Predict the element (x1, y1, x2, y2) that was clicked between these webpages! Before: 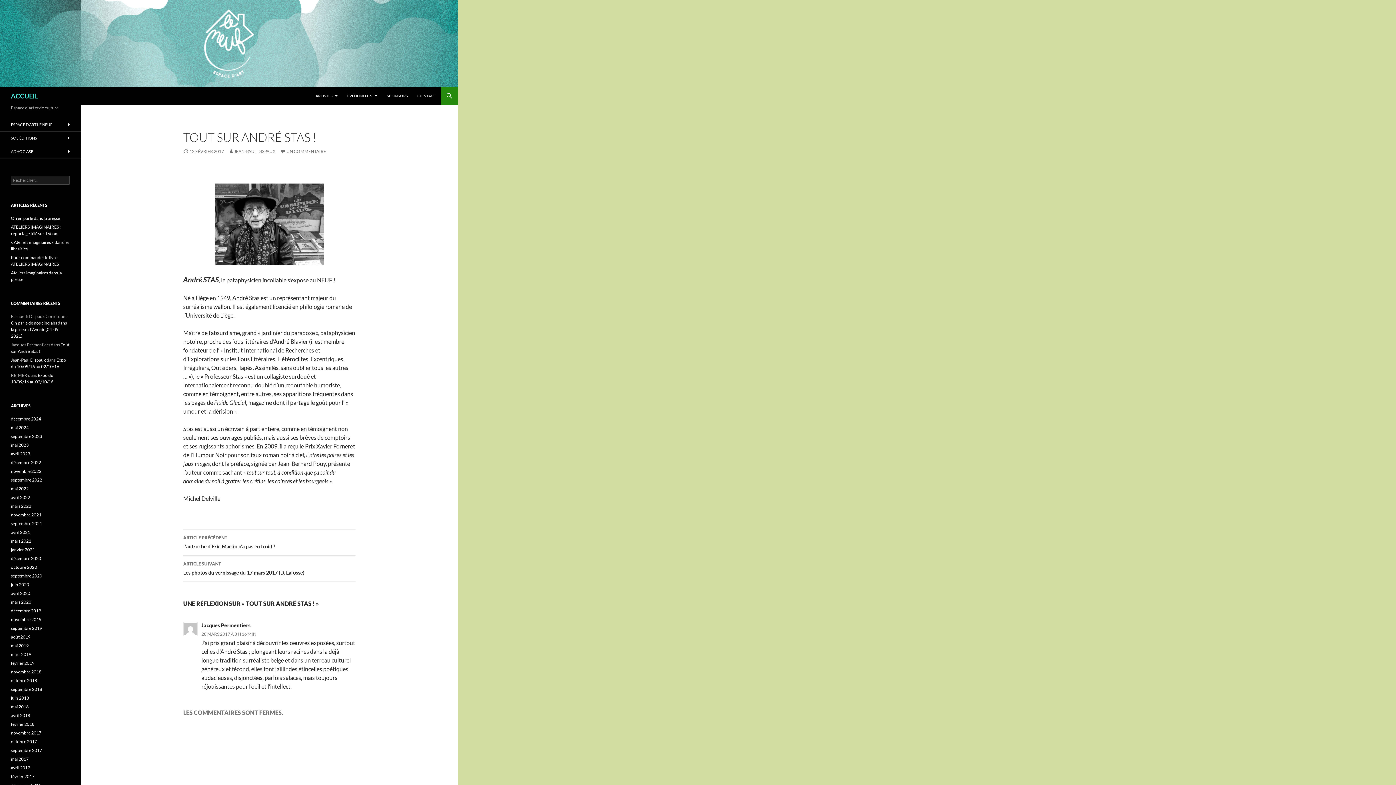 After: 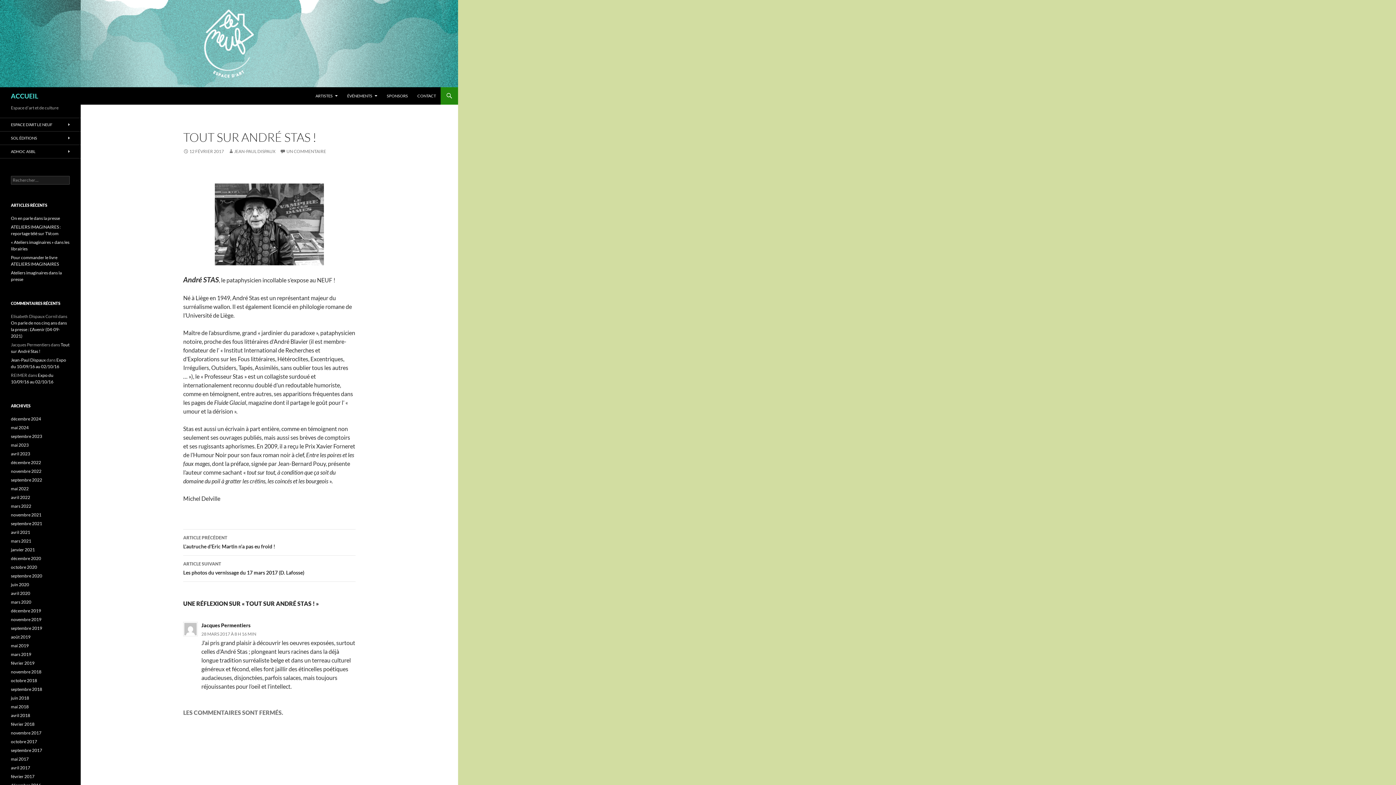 Action: bbox: (183, 148, 224, 154) label: 12 FÉVRIER 2017